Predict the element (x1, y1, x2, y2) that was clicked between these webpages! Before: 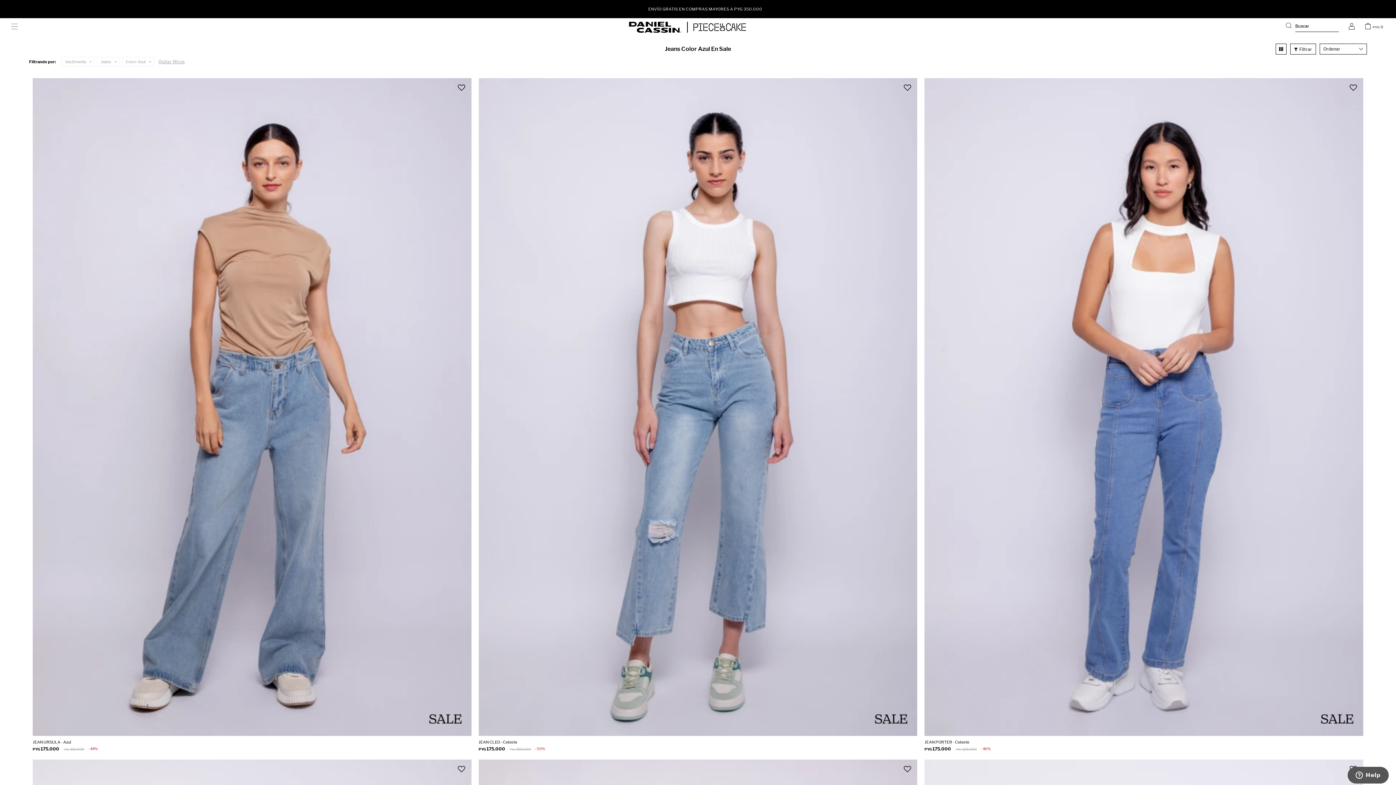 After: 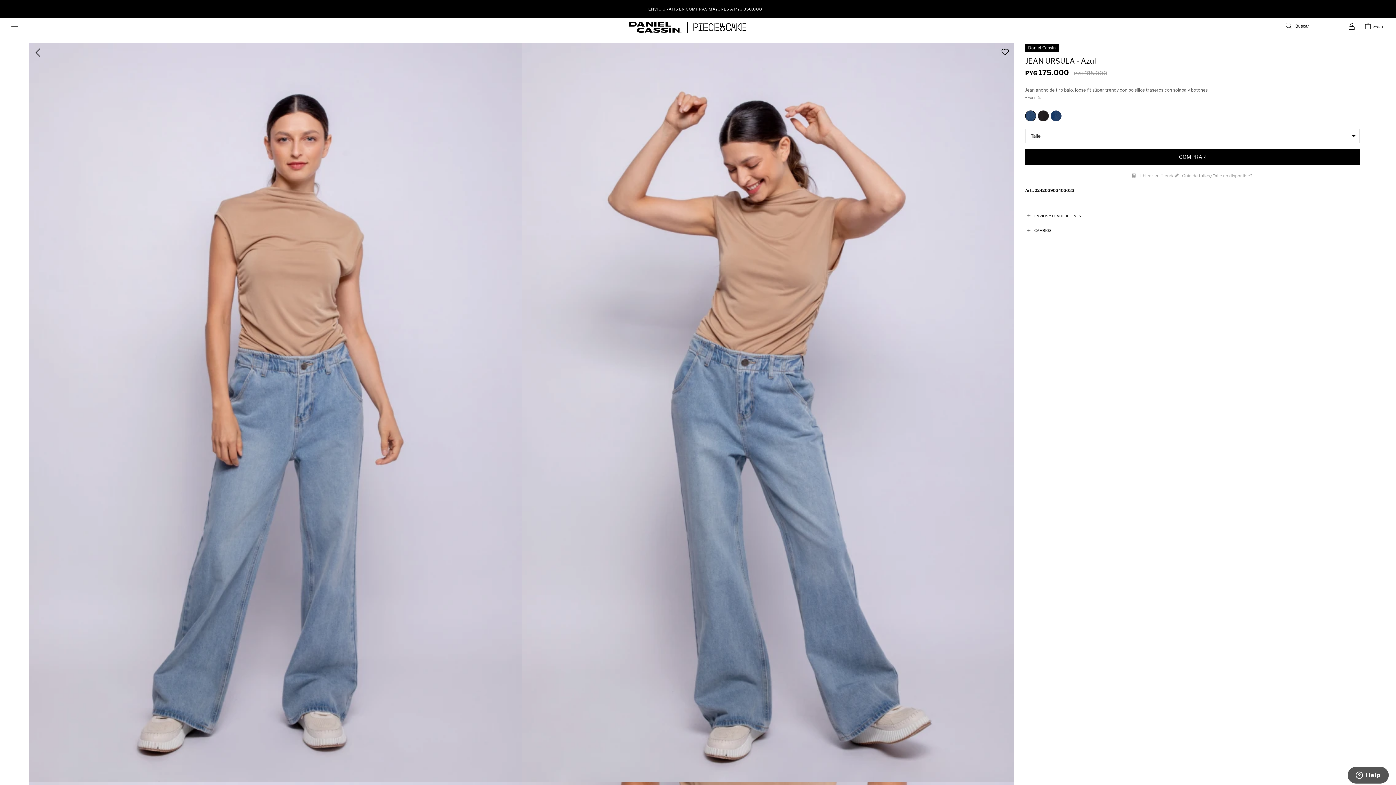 Action: bbox: (32, 78, 471, 736)